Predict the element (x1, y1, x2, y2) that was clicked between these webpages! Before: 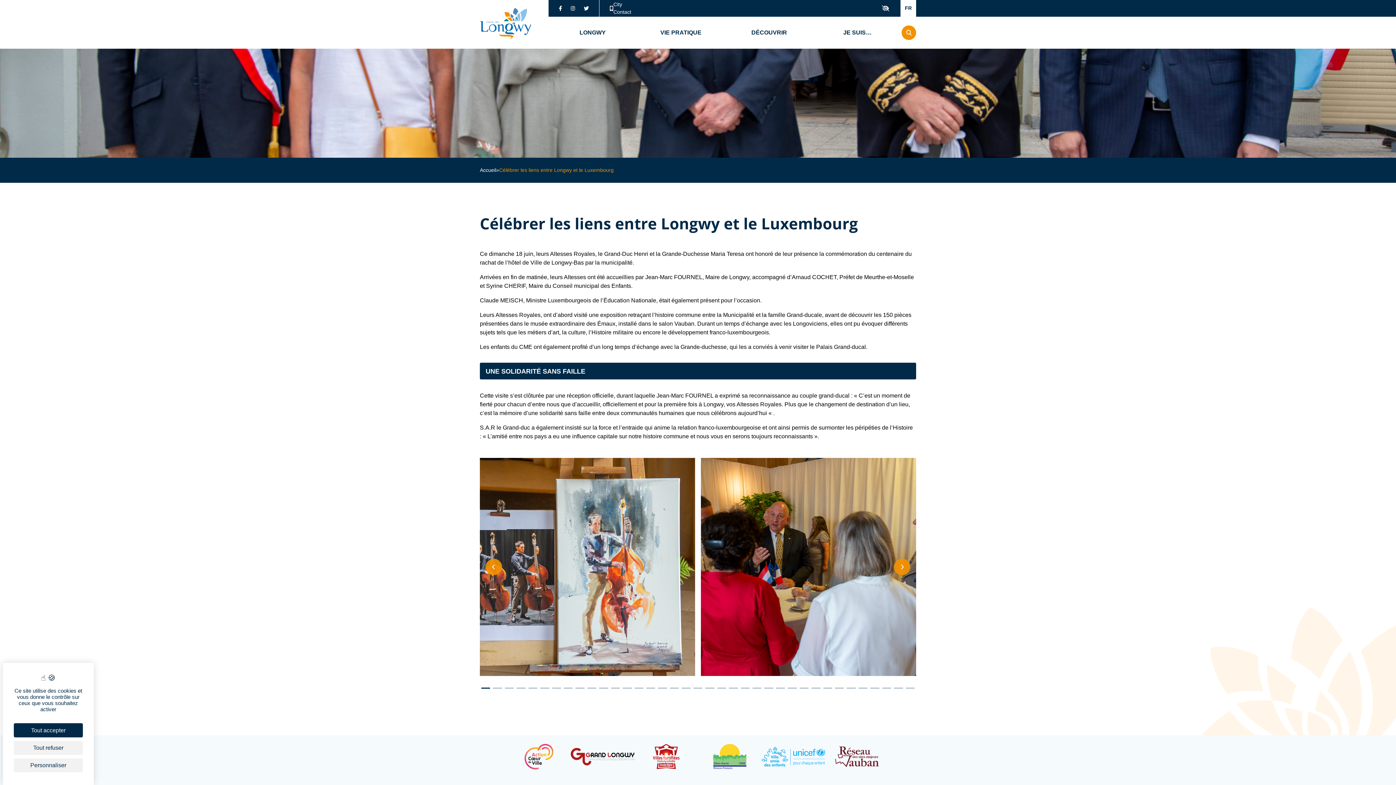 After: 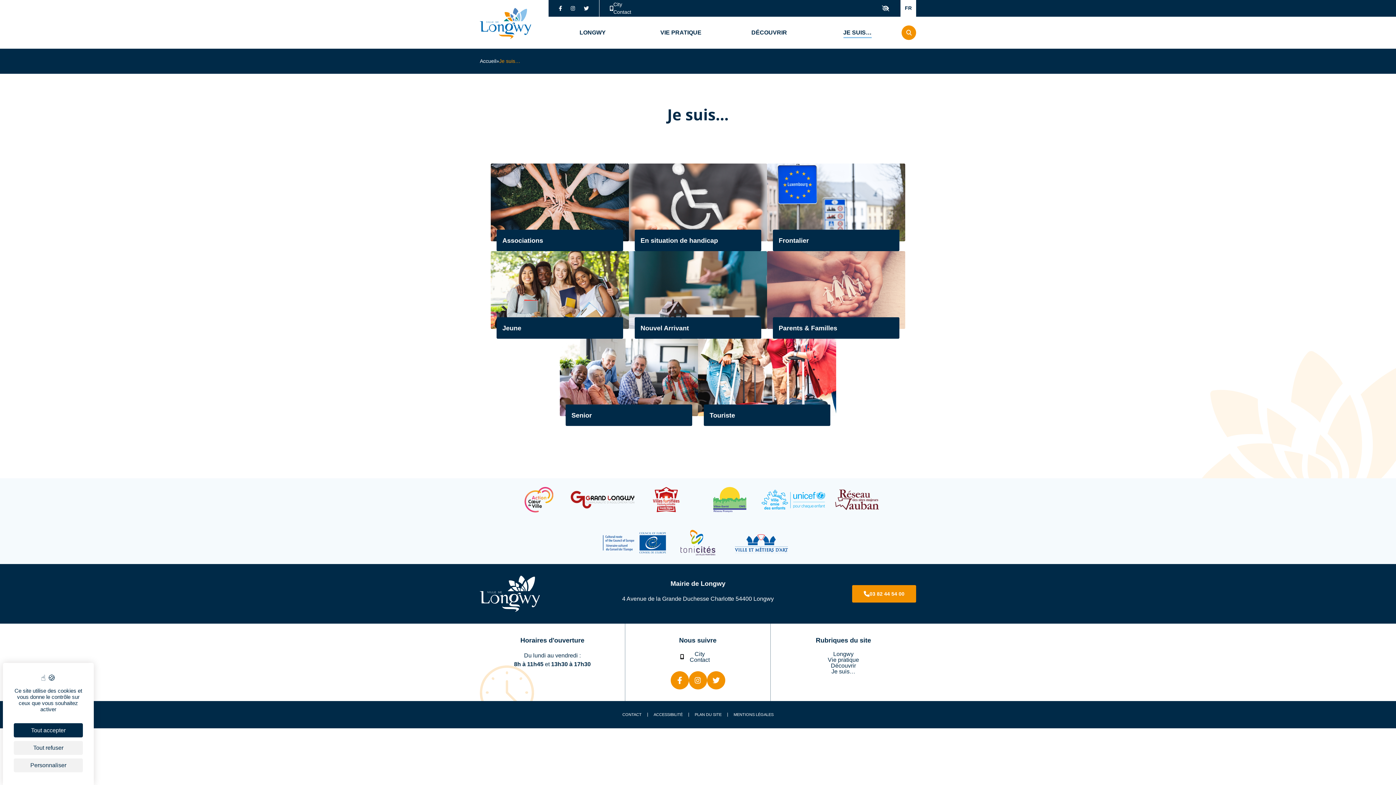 Action: label: JE SUIS… bbox: (813, 16, 901, 48)